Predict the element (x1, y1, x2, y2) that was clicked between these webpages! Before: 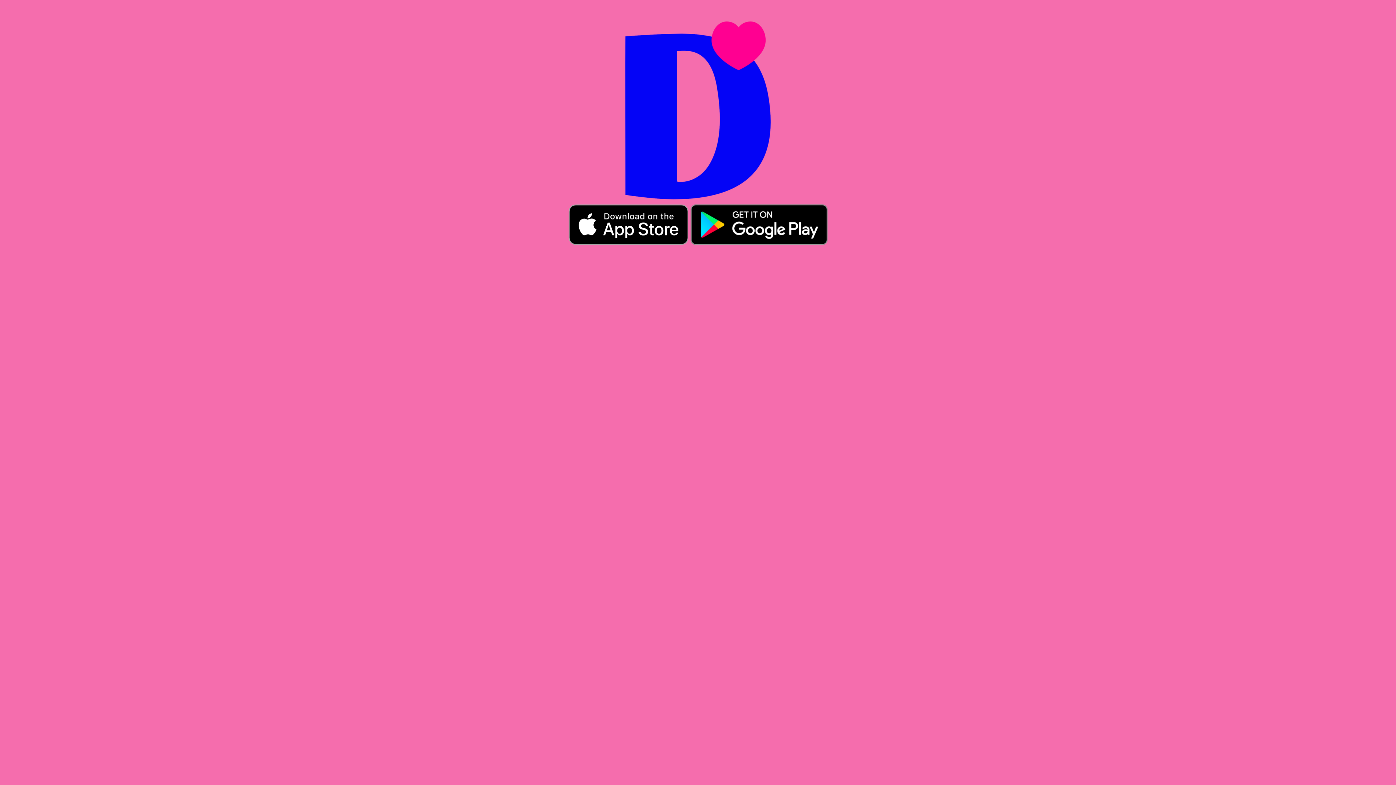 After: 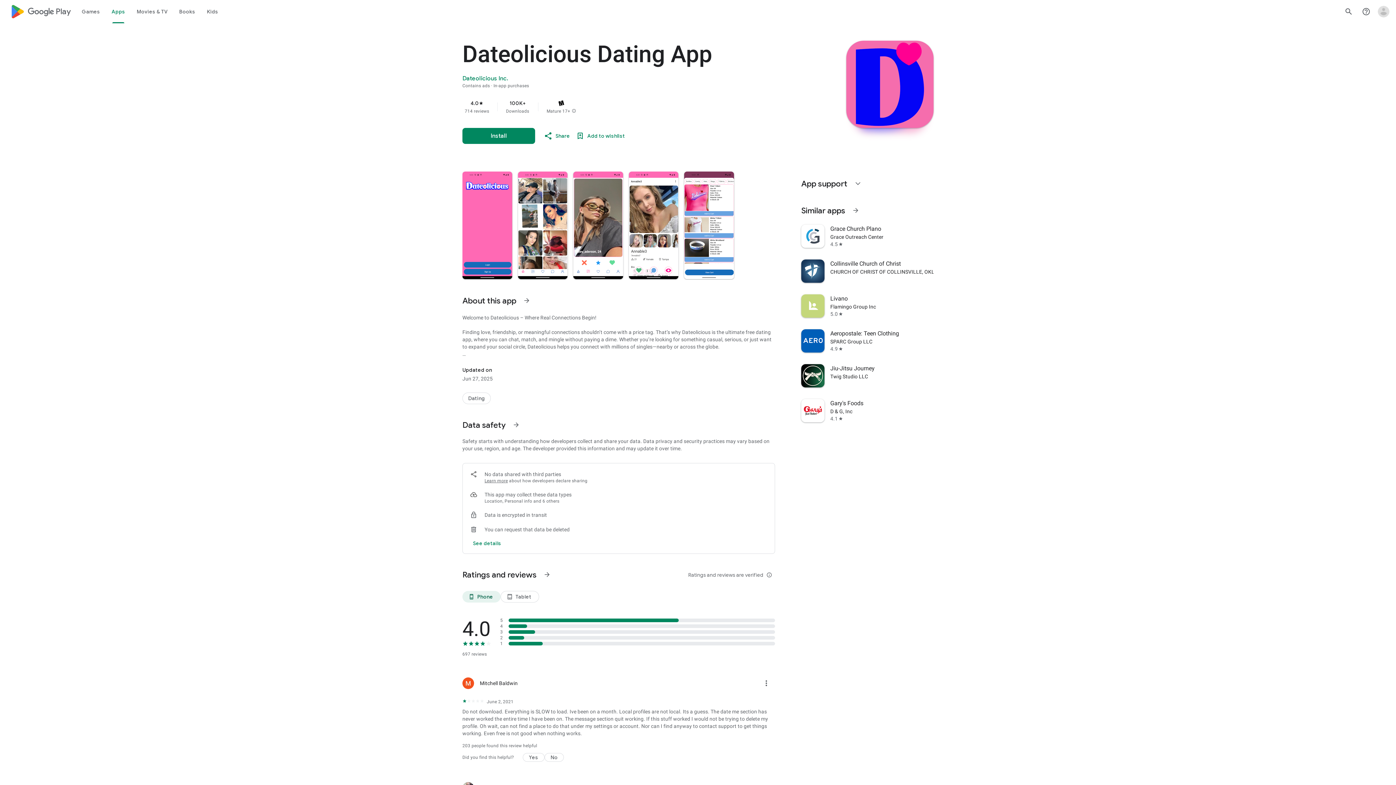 Action: bbox: (689, 221, 828, 227)